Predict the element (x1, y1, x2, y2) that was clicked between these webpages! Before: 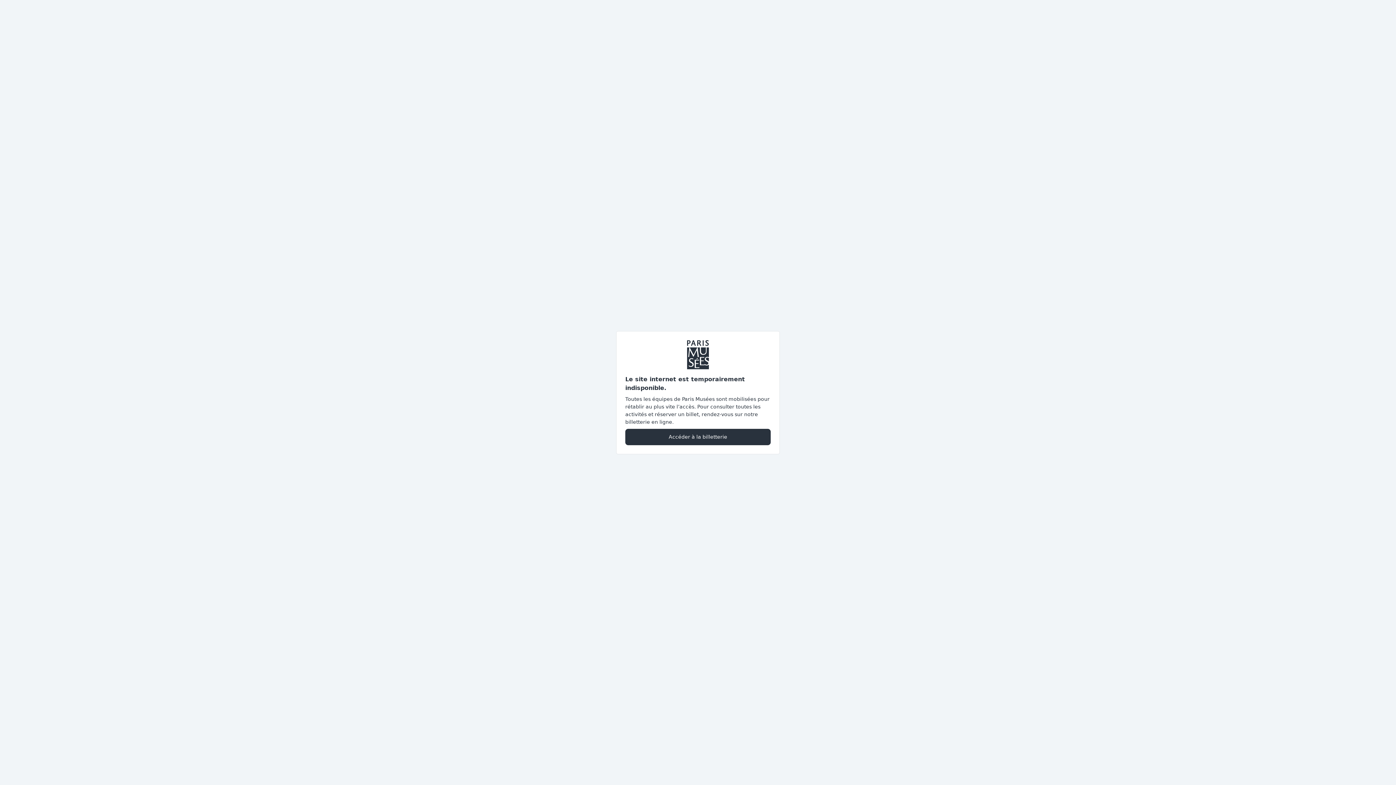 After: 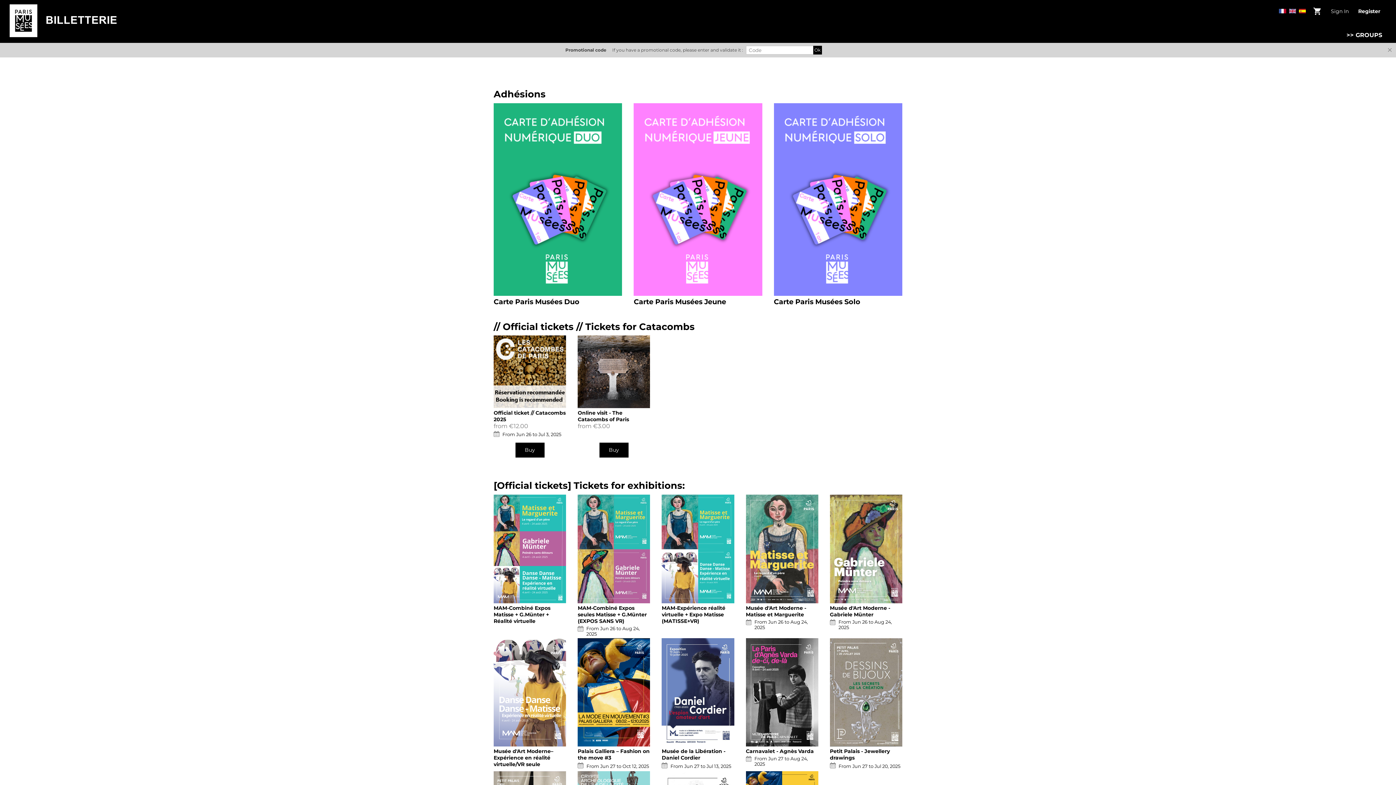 Action: label: Accéder à la billetterie bbox: (625, 428, 770, 445)